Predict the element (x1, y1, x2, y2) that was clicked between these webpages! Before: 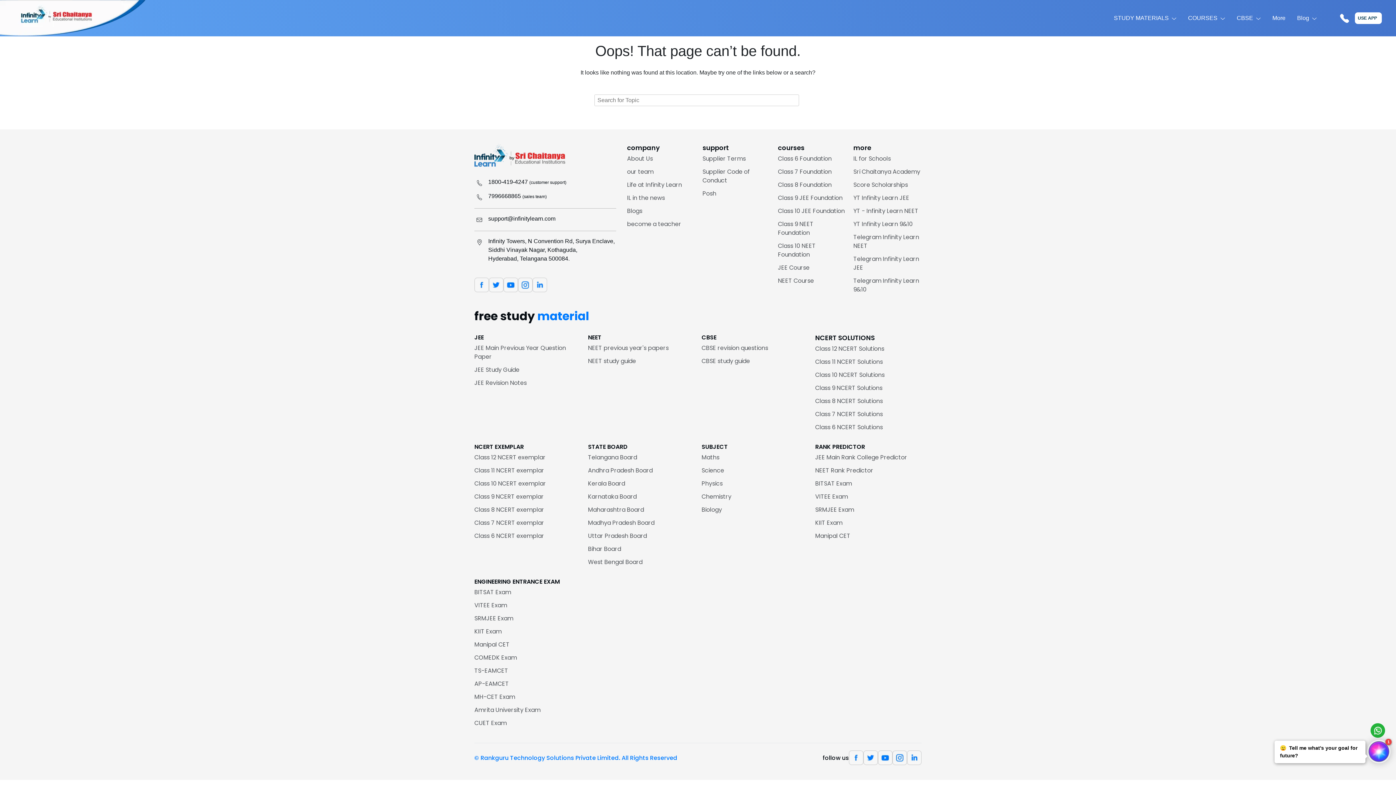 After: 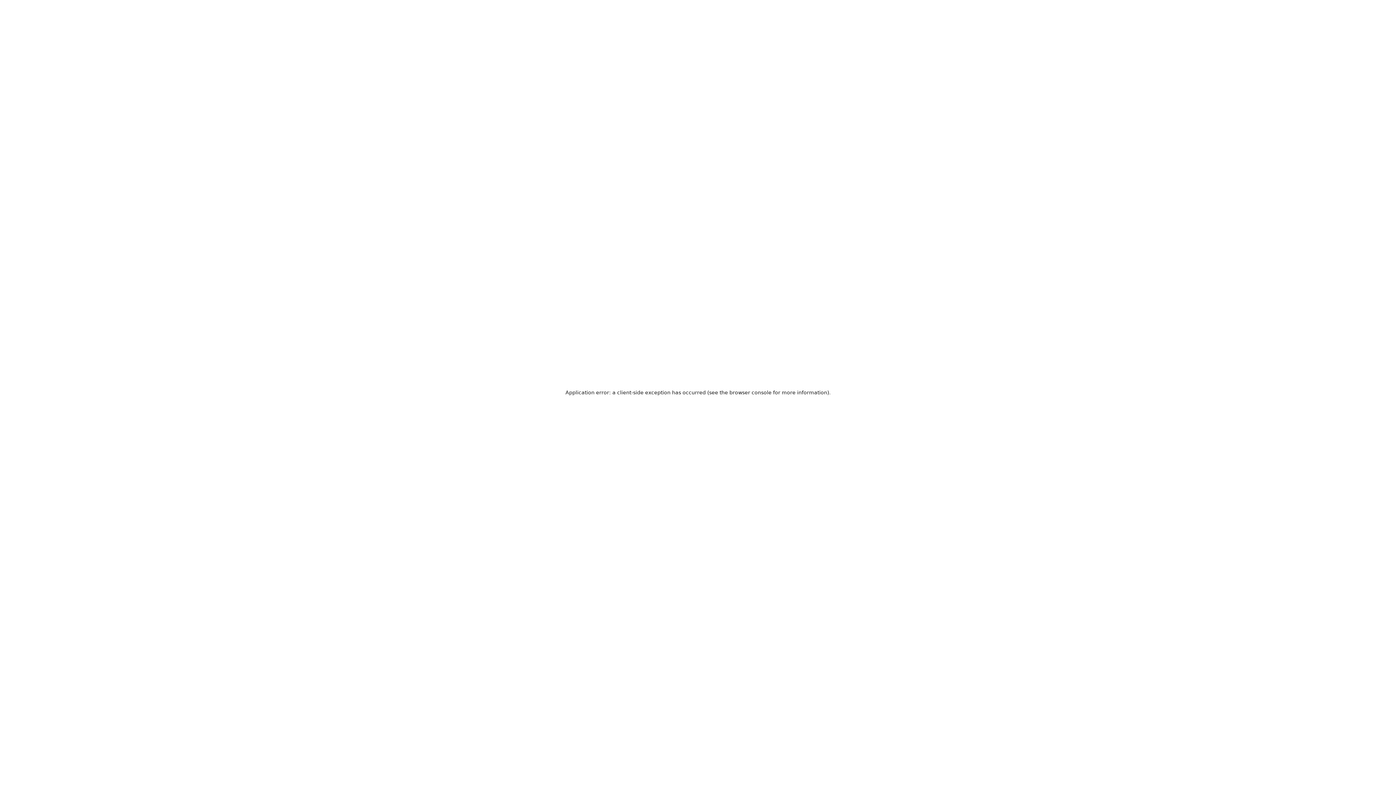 Action: label: Blog bbox: (1297, 8, 1309, 27)